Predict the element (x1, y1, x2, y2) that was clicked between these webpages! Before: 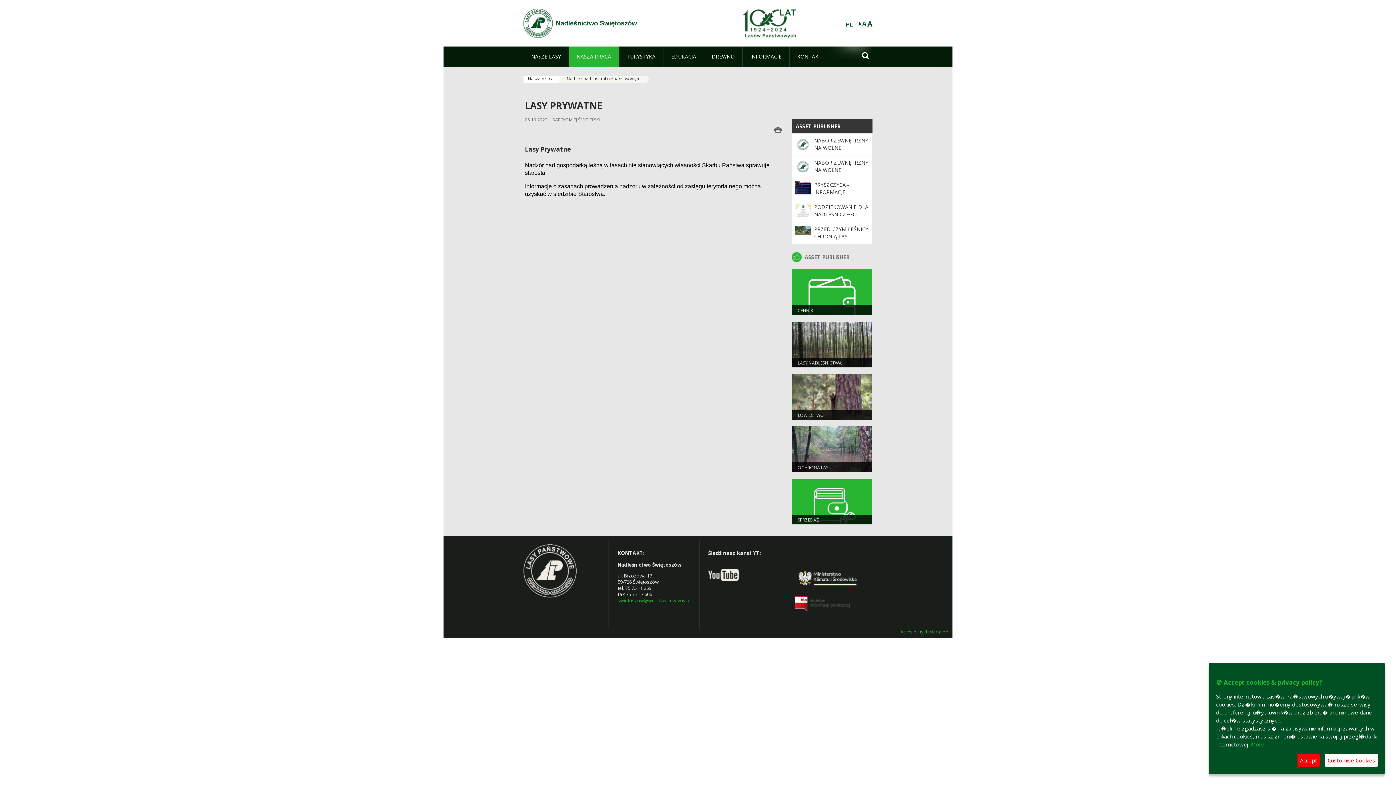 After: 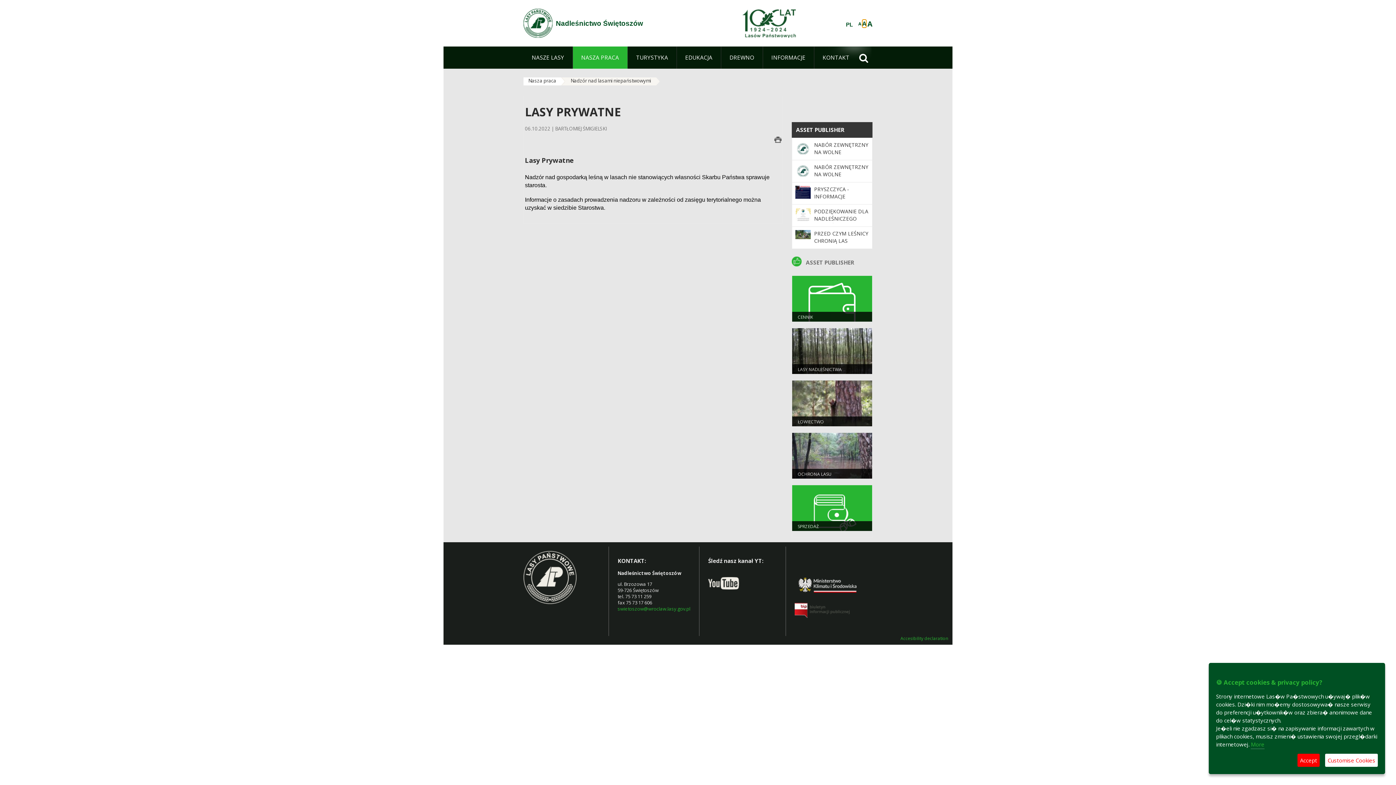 Action: bbox: (862, 20, 866, 27) label: A